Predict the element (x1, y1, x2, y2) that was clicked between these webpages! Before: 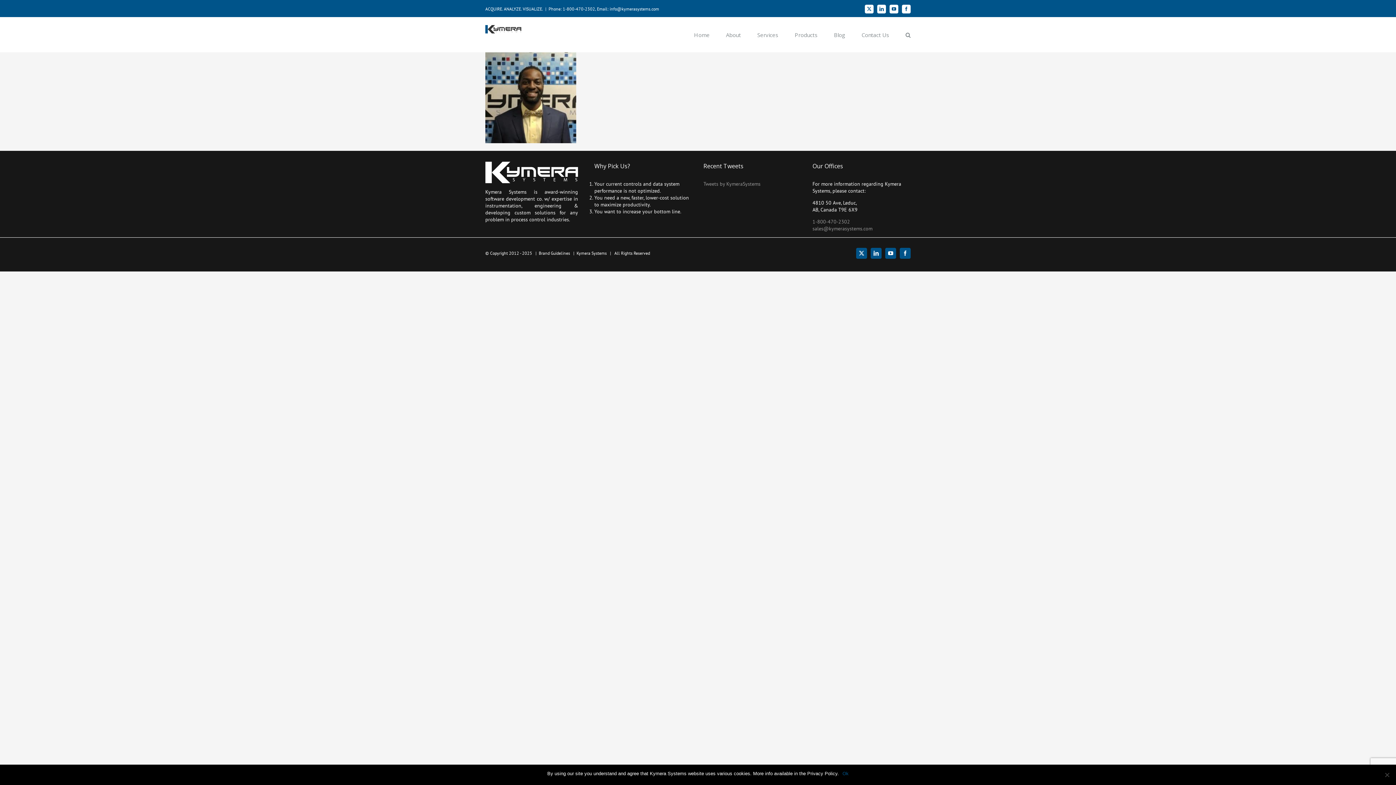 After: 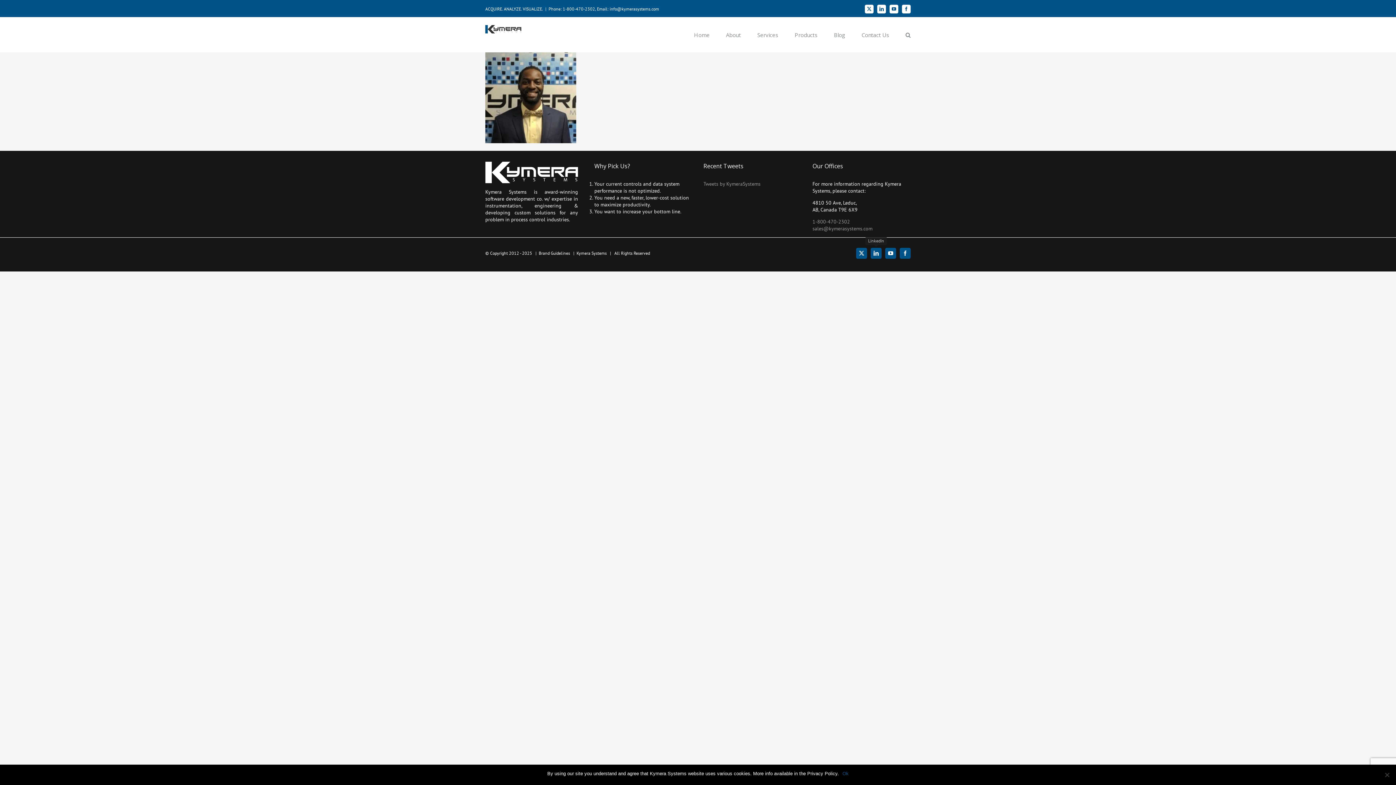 Action: label: LinkedIn bbox: (870, 248, 881, 258)